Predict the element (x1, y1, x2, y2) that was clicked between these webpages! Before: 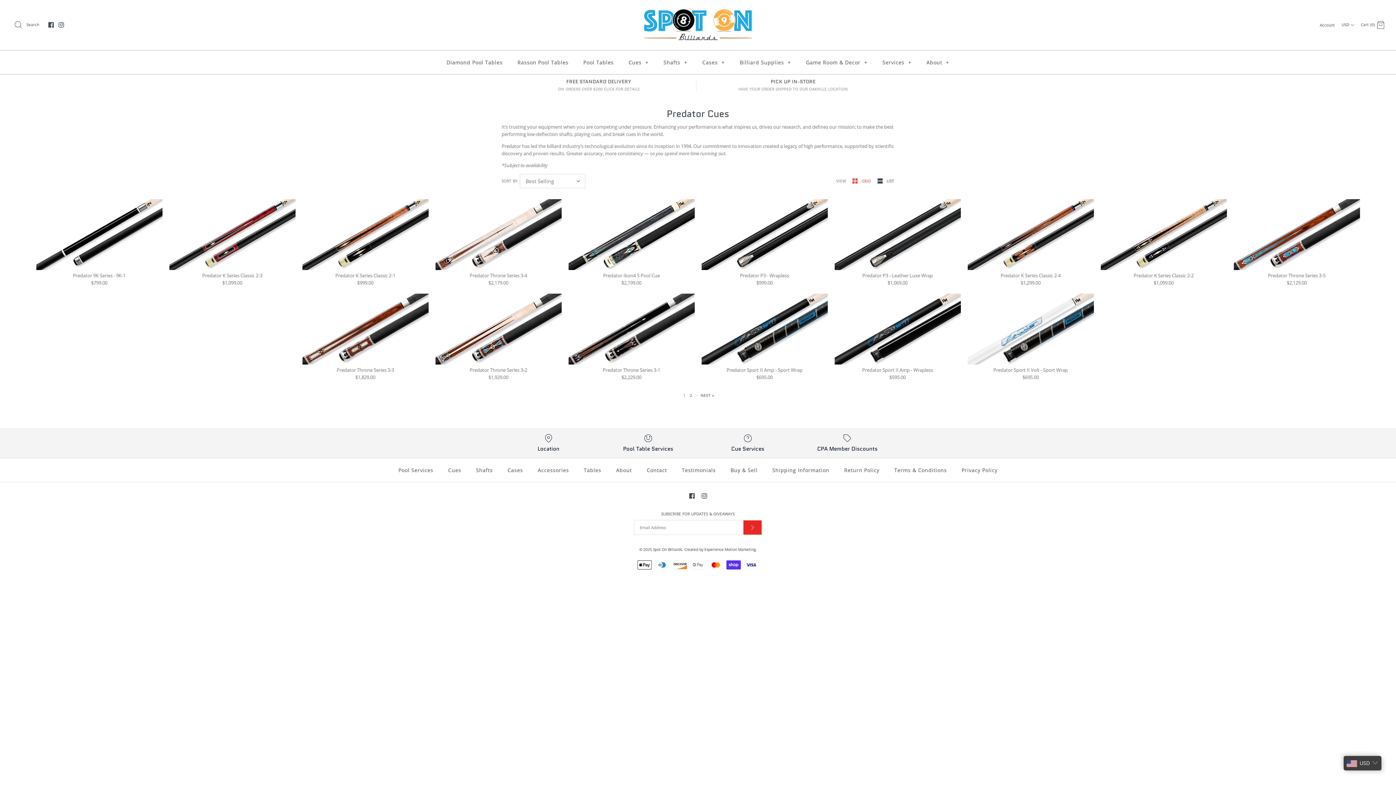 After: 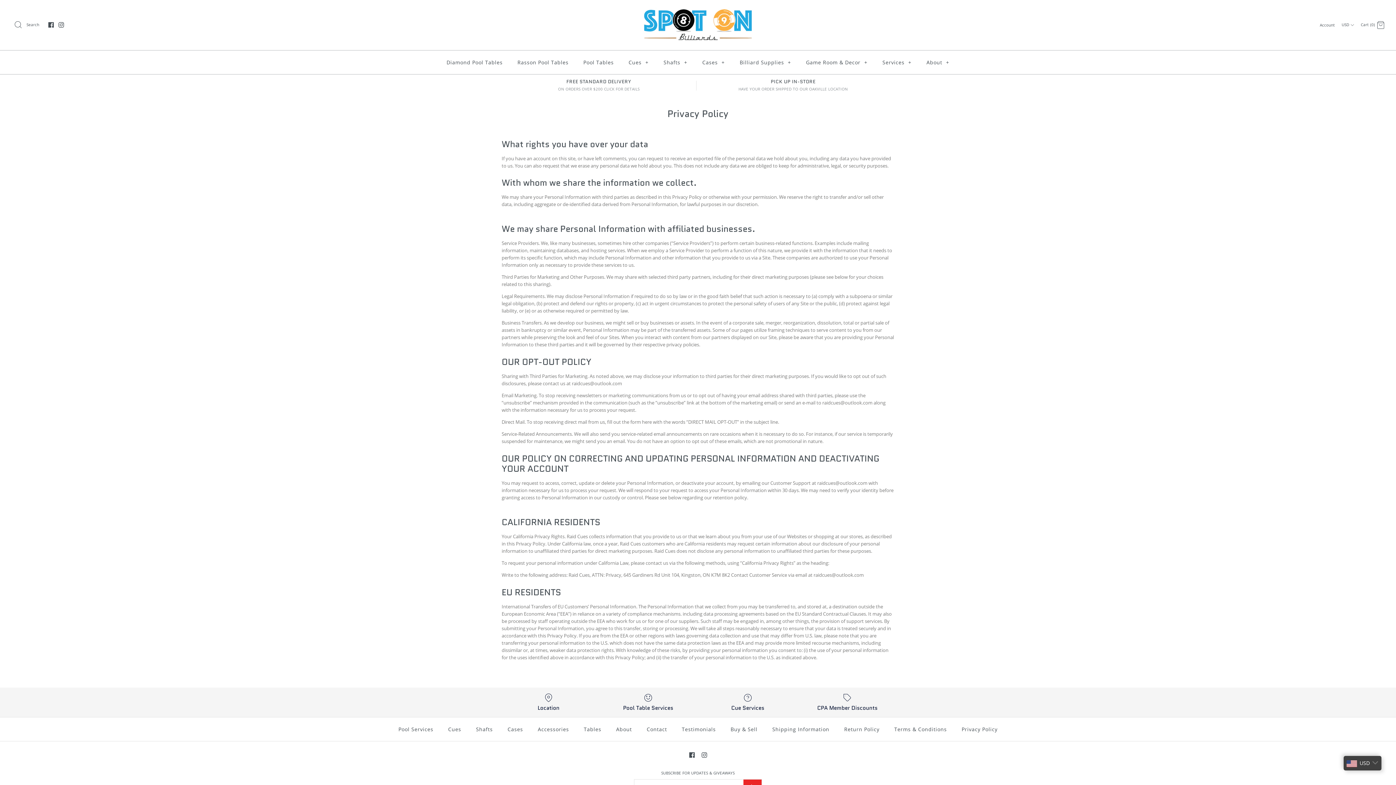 Action: bbox: (955, 460, 1004, 480) label: Privacy Policy